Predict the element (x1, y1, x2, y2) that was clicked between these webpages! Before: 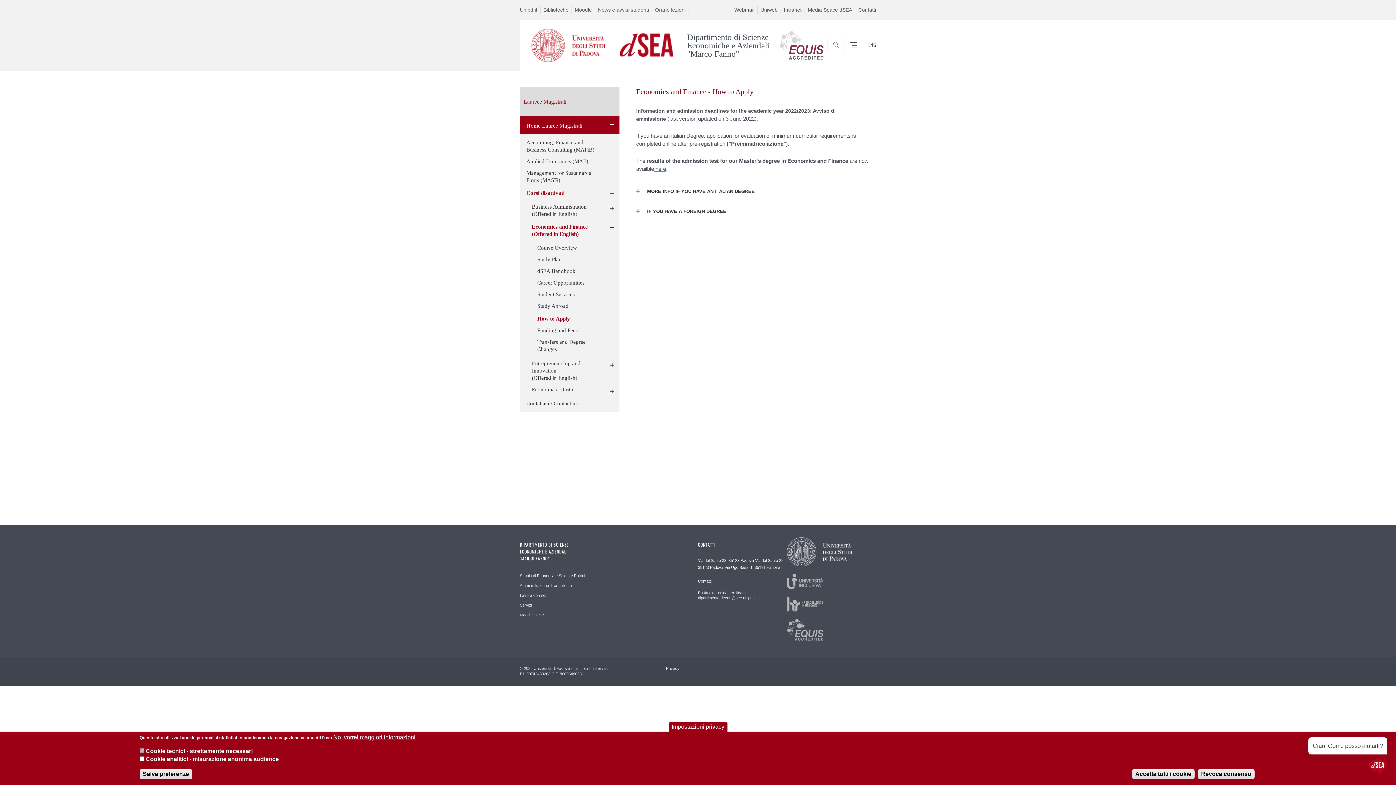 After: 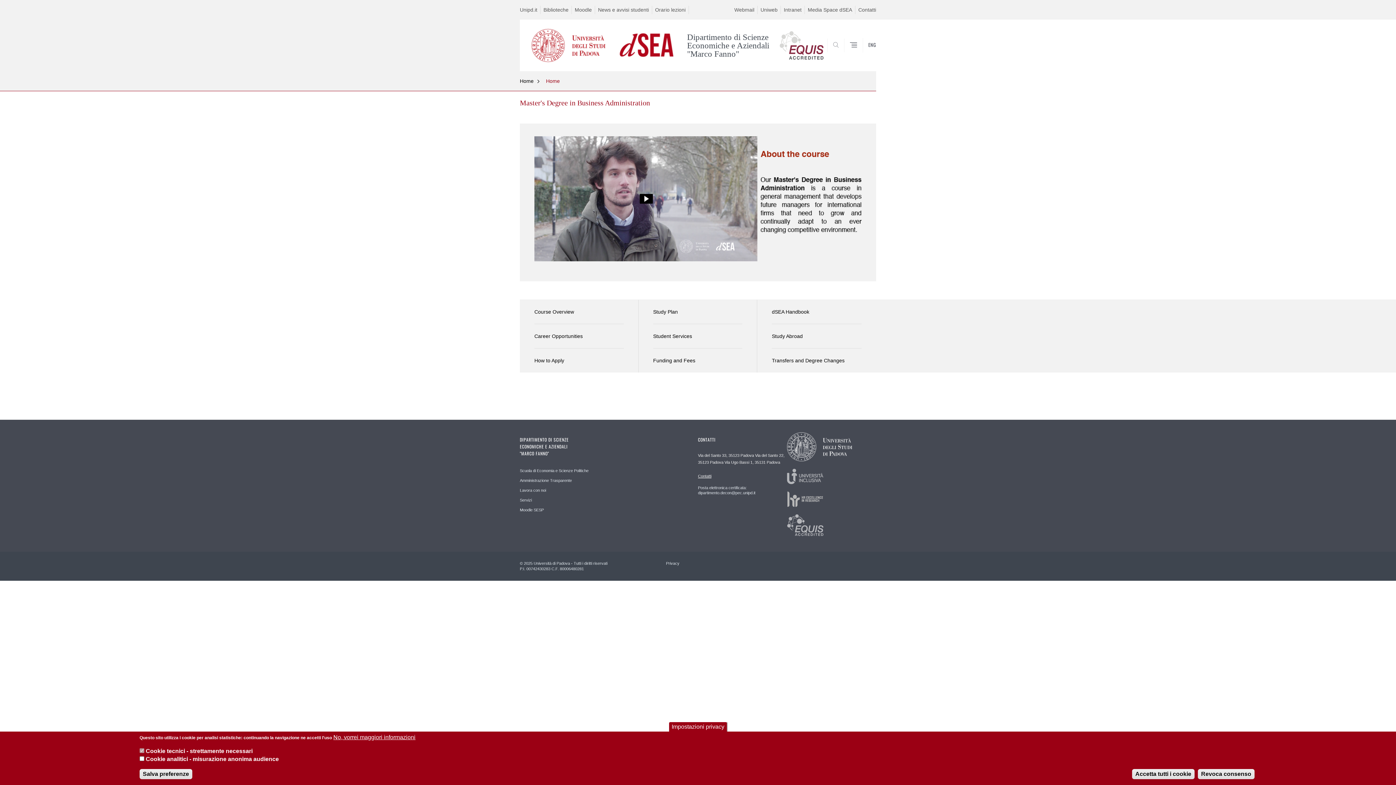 Action: bbox: (532, 201, 607, 220) label: Business Administration
(Offered in English)